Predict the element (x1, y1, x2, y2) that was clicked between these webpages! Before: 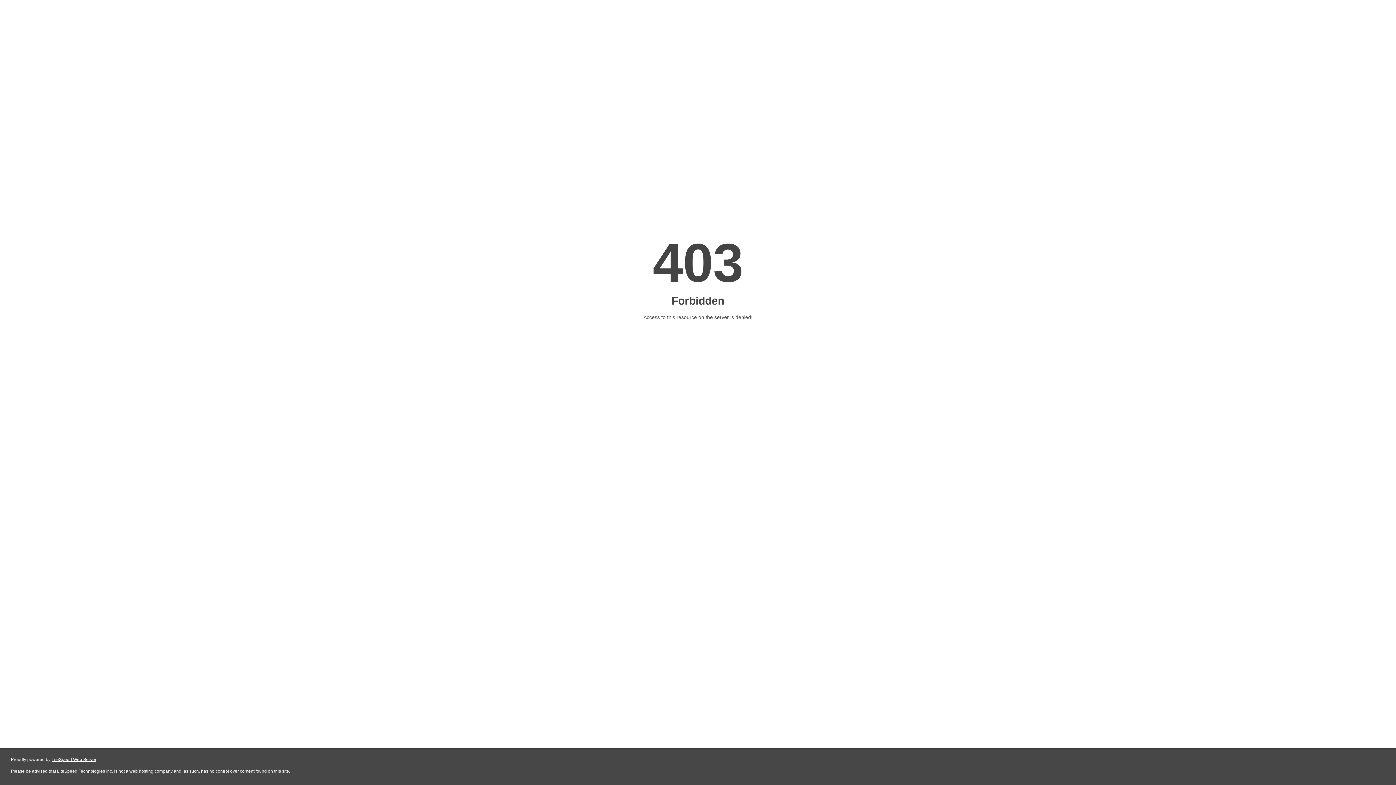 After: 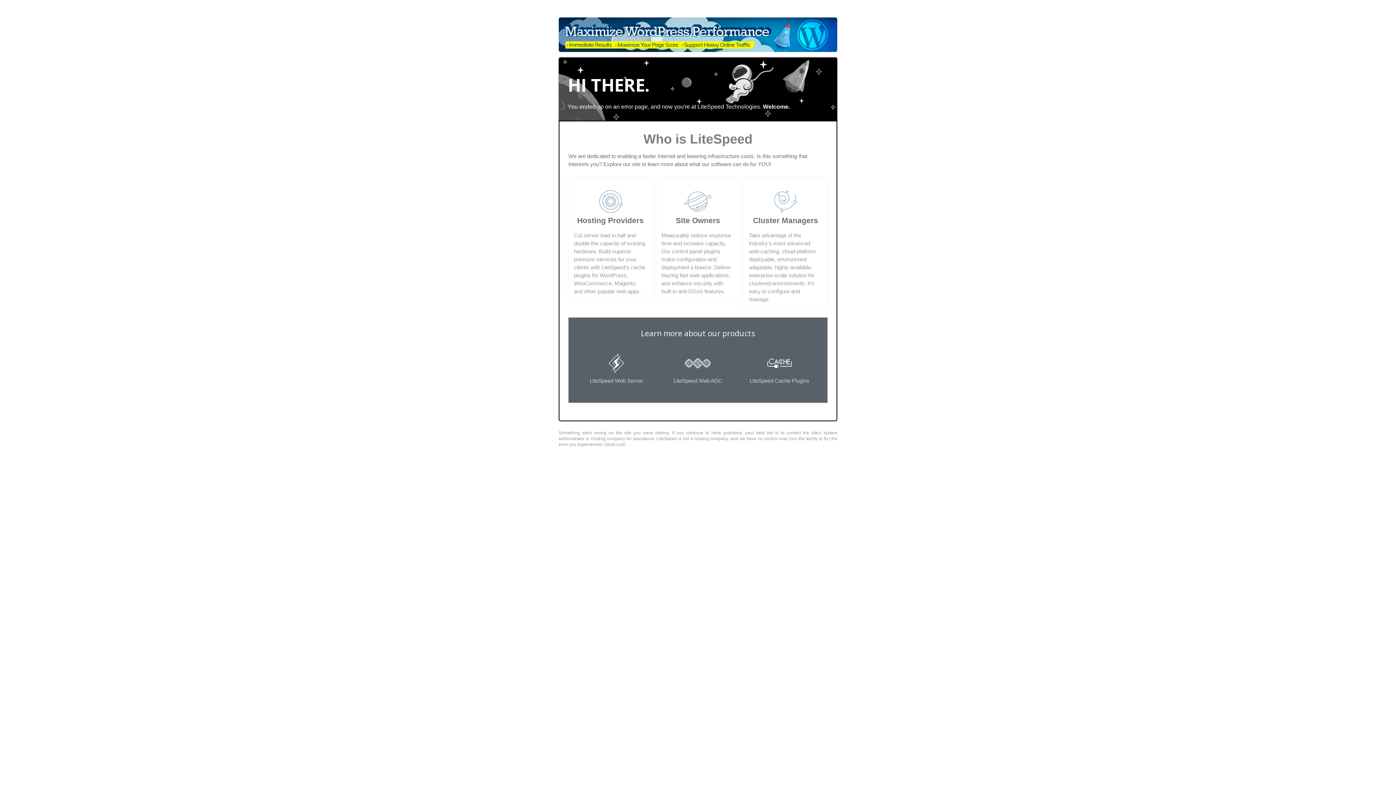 Action: bbox: (51, 757, 96, 762) label: LiteSpeed Web Server